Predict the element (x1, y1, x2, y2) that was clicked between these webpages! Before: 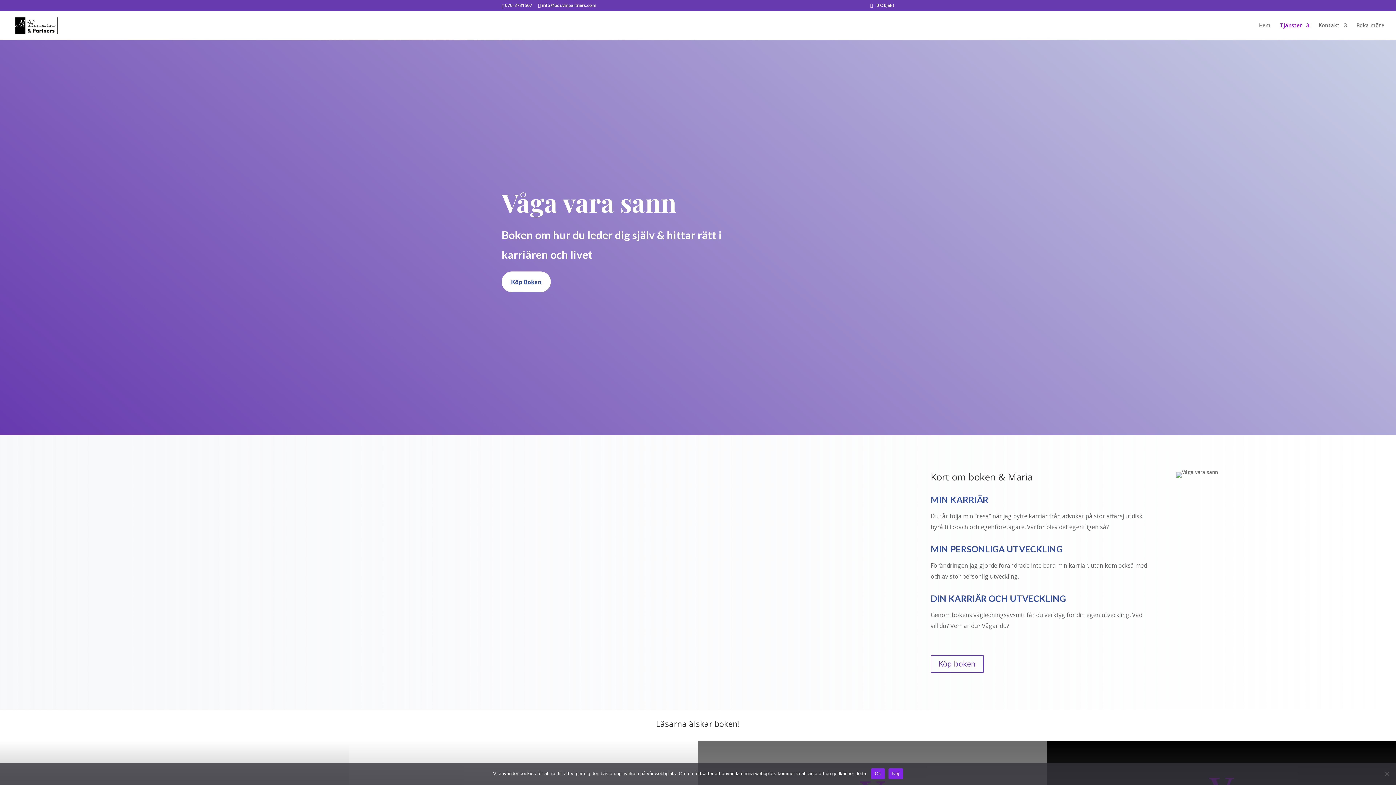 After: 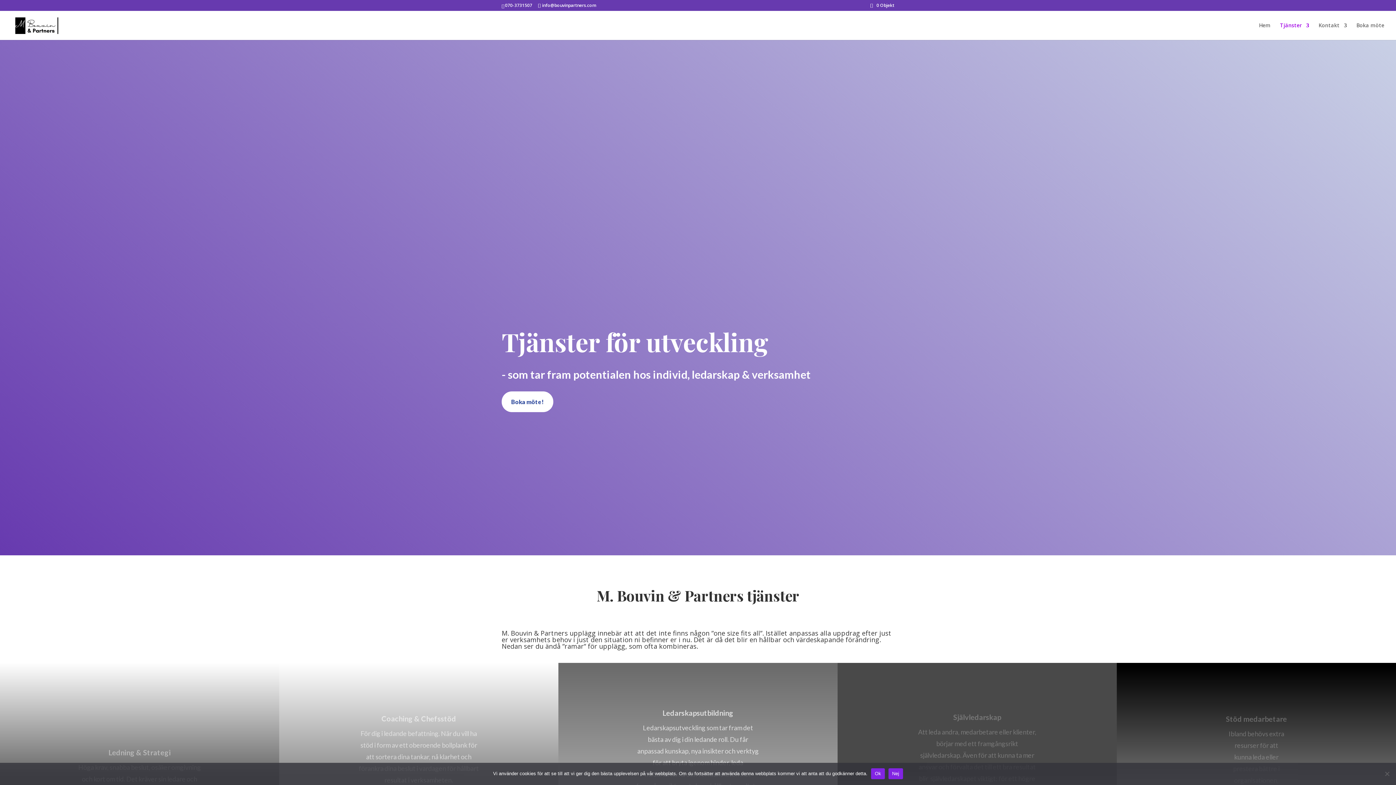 Action: label: Tjänster bbox: (1280, 22, 1309, 40)